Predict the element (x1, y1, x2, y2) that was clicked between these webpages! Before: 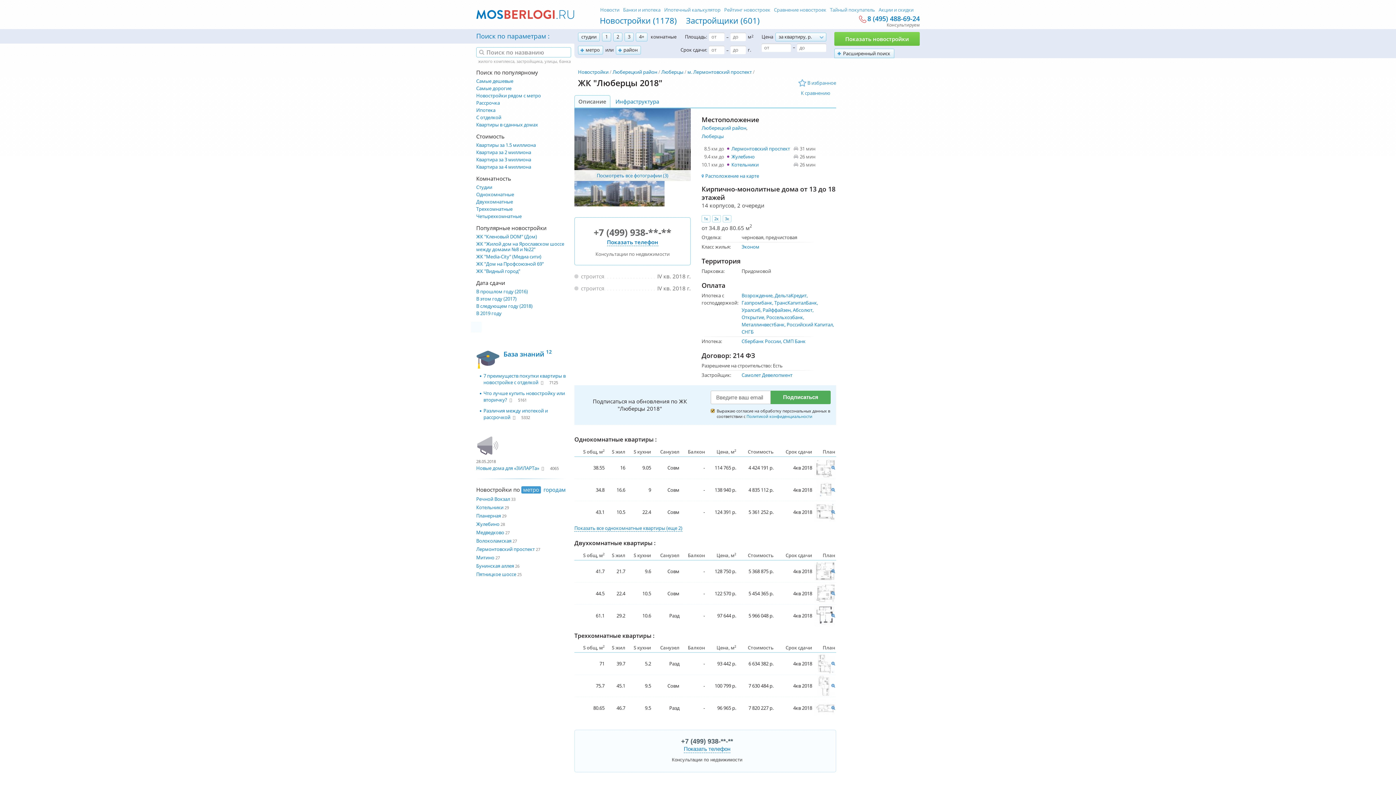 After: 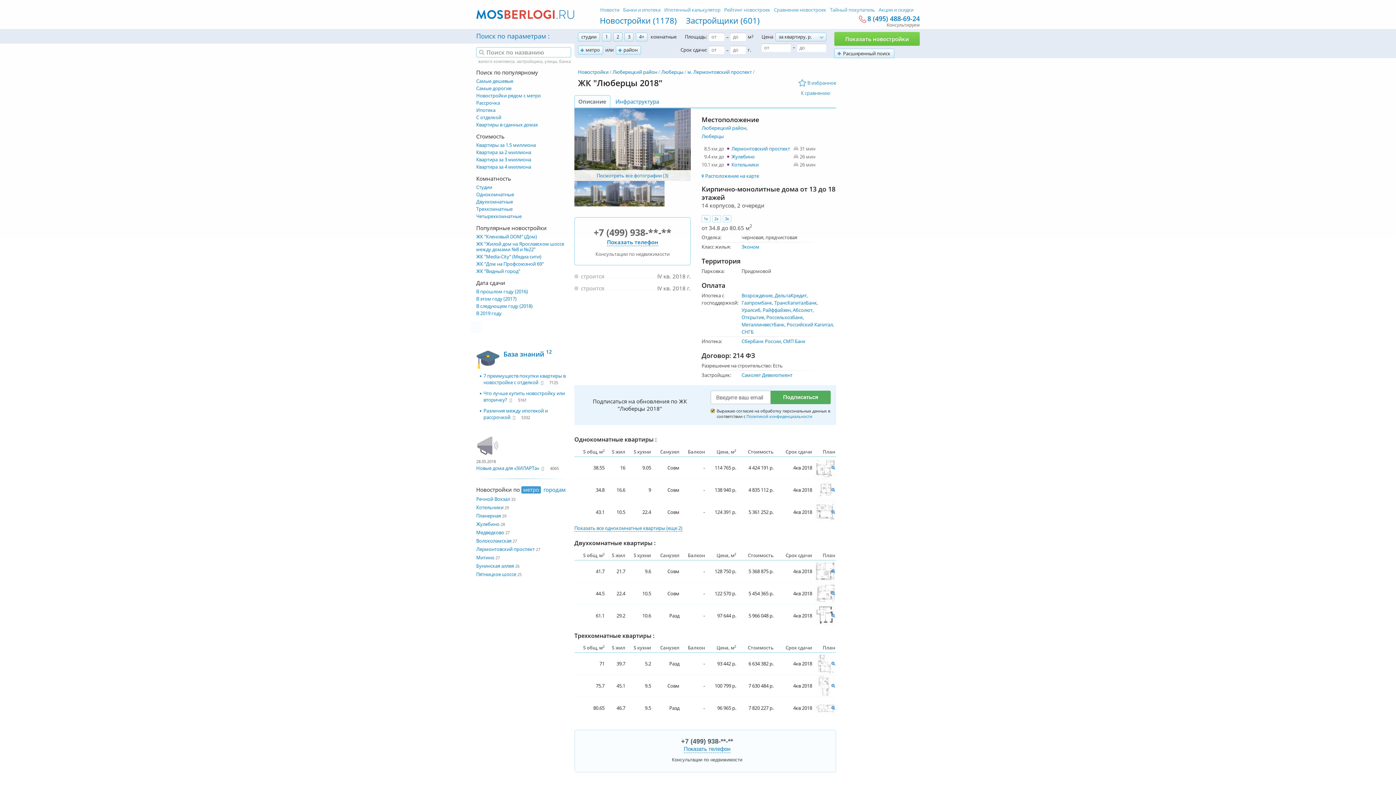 Action: label: Однокомнатные квартиры : bbox: (574, 435, 656, 443)